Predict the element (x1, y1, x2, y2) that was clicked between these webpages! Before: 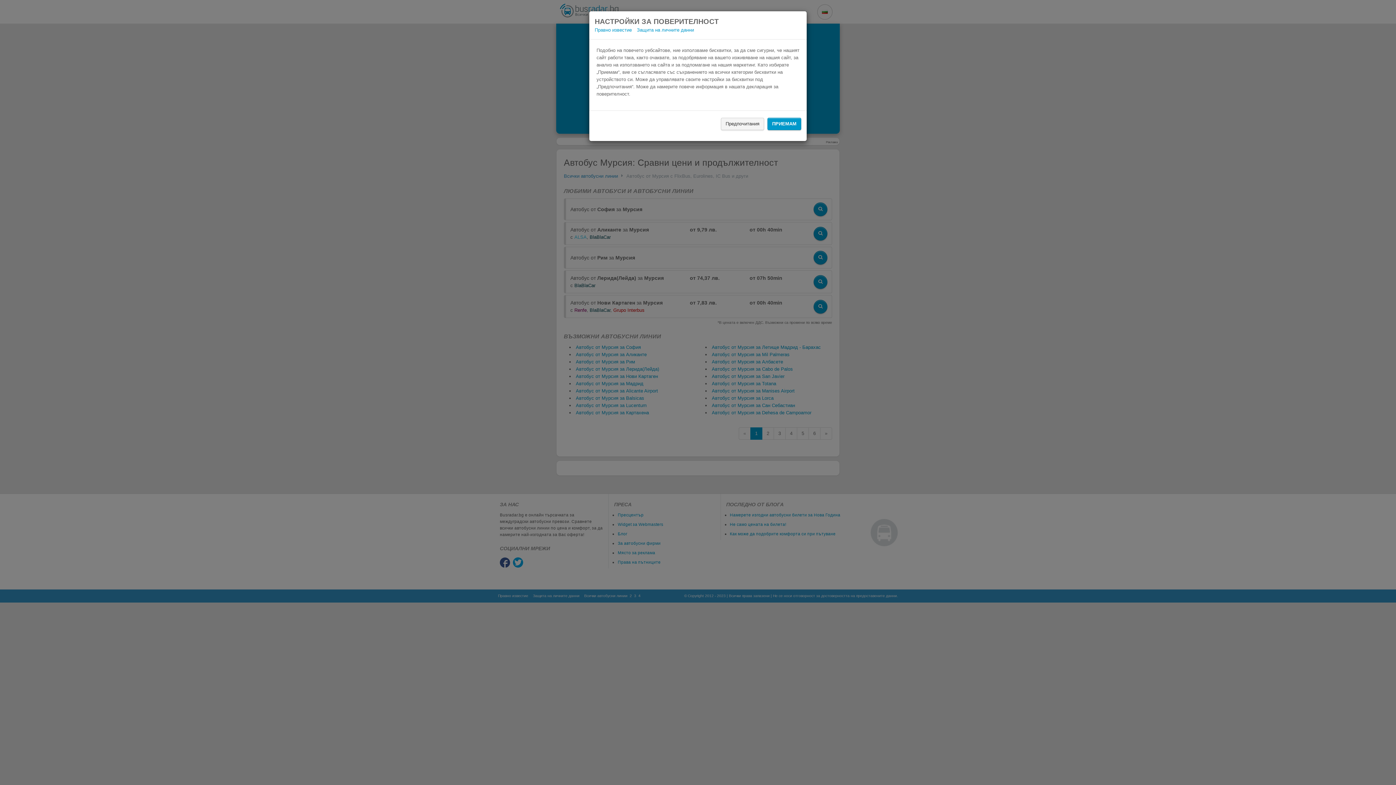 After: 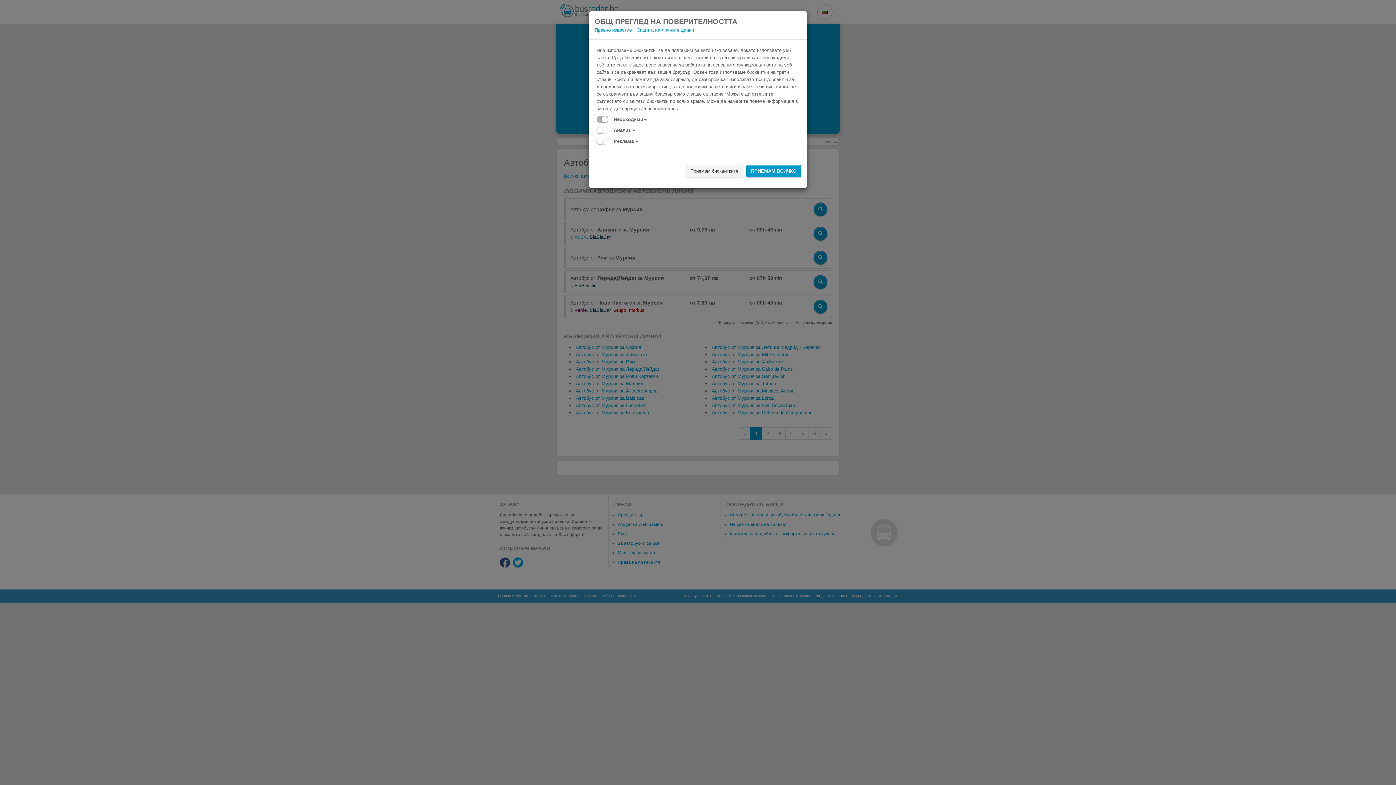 Action: label: Предпочитания bbox: (721, 117, 764, 130)